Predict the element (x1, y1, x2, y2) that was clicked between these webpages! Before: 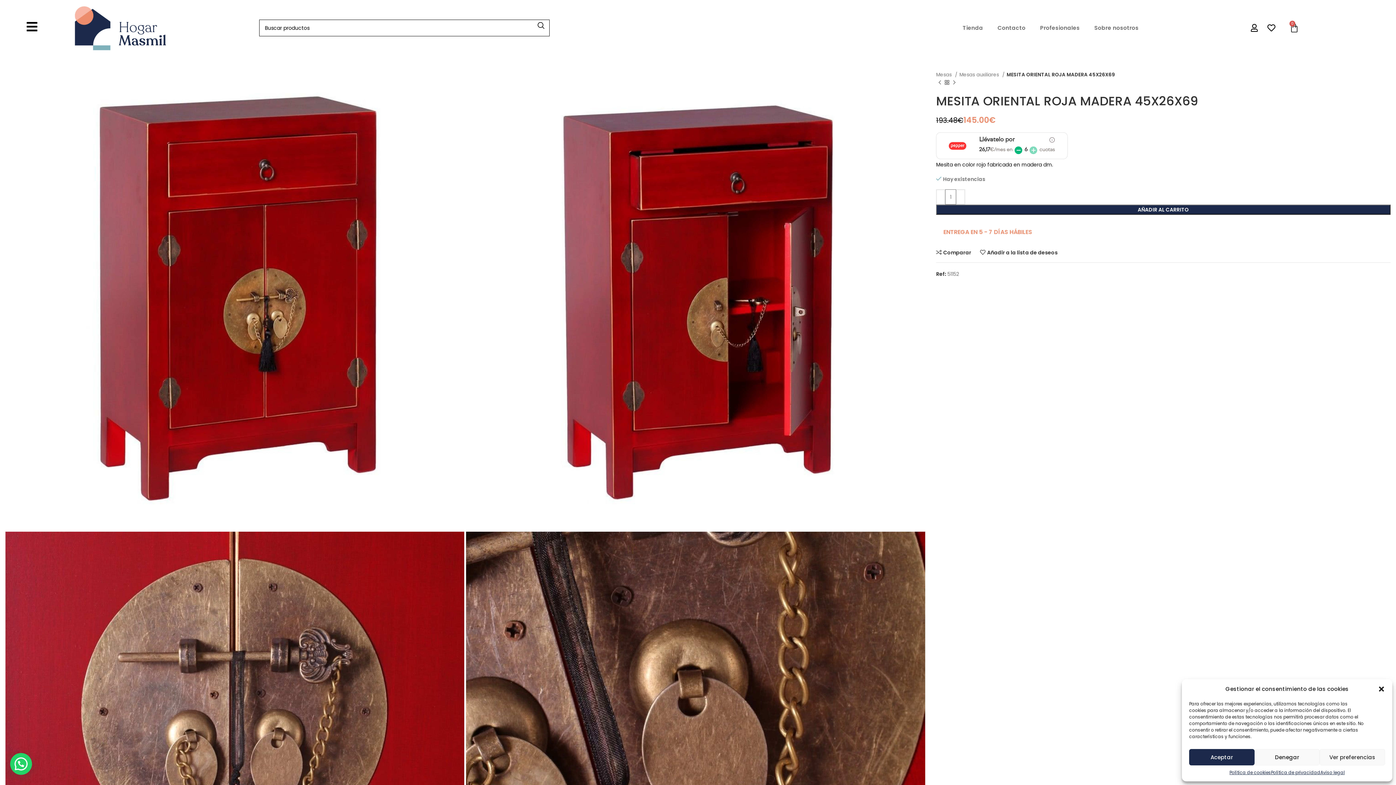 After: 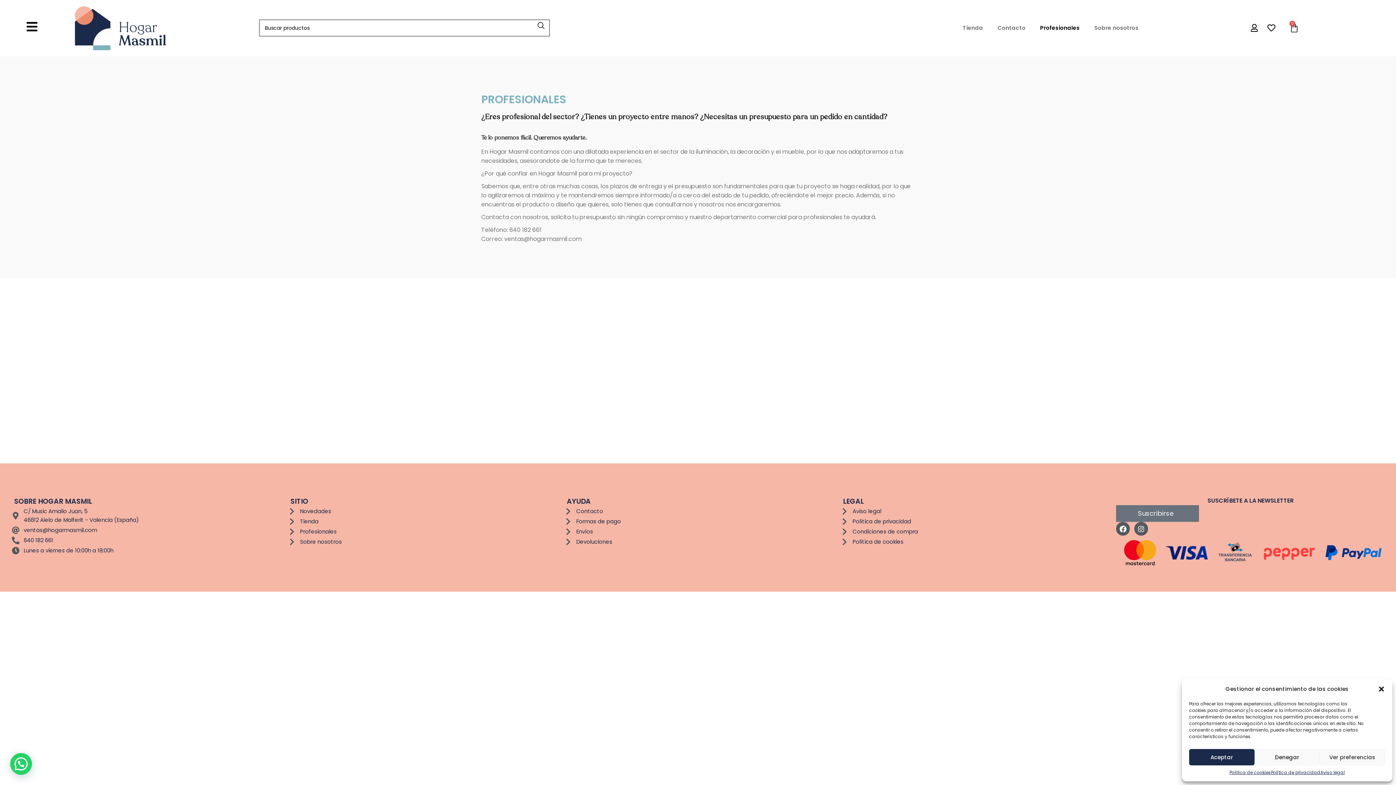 Action: bbox: (1033, 19, 1087, 36) label: Profesionales